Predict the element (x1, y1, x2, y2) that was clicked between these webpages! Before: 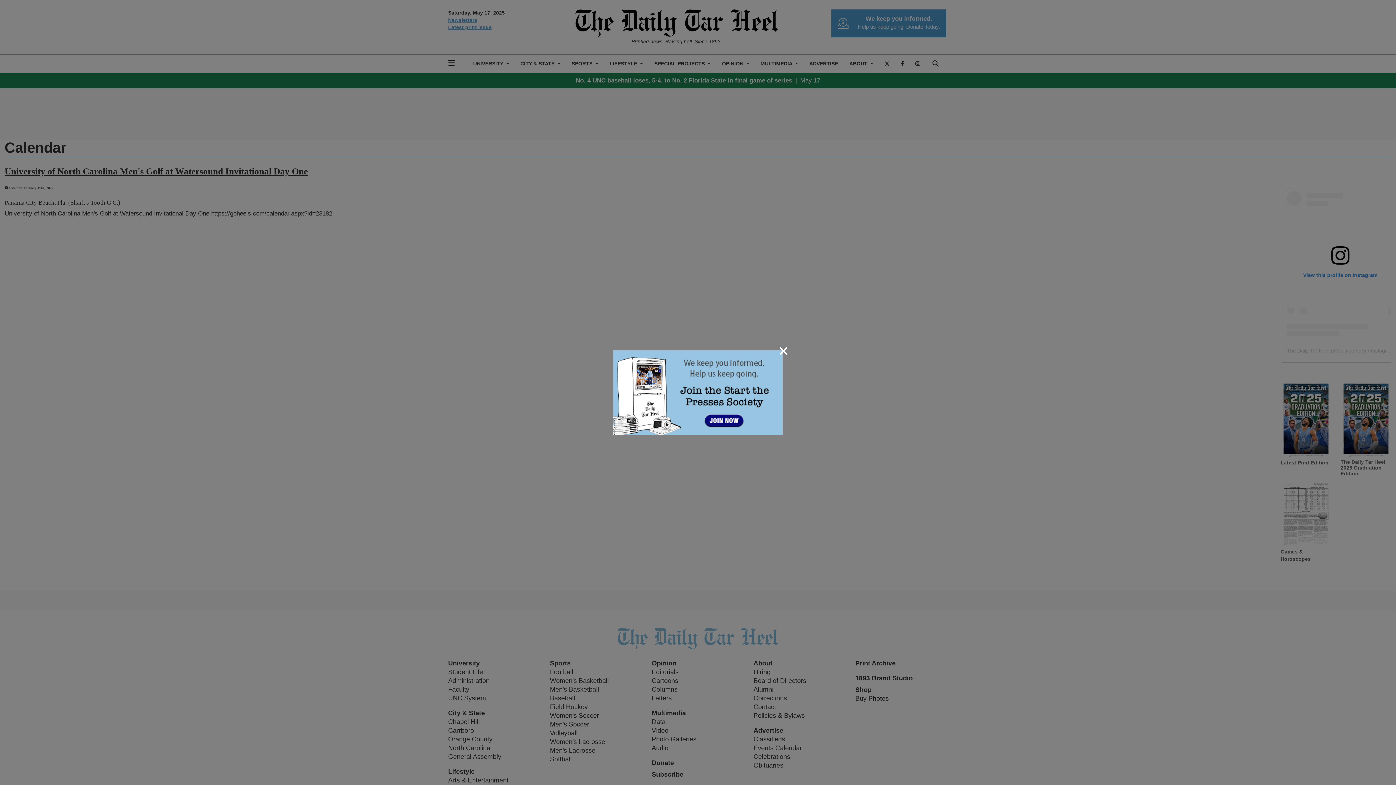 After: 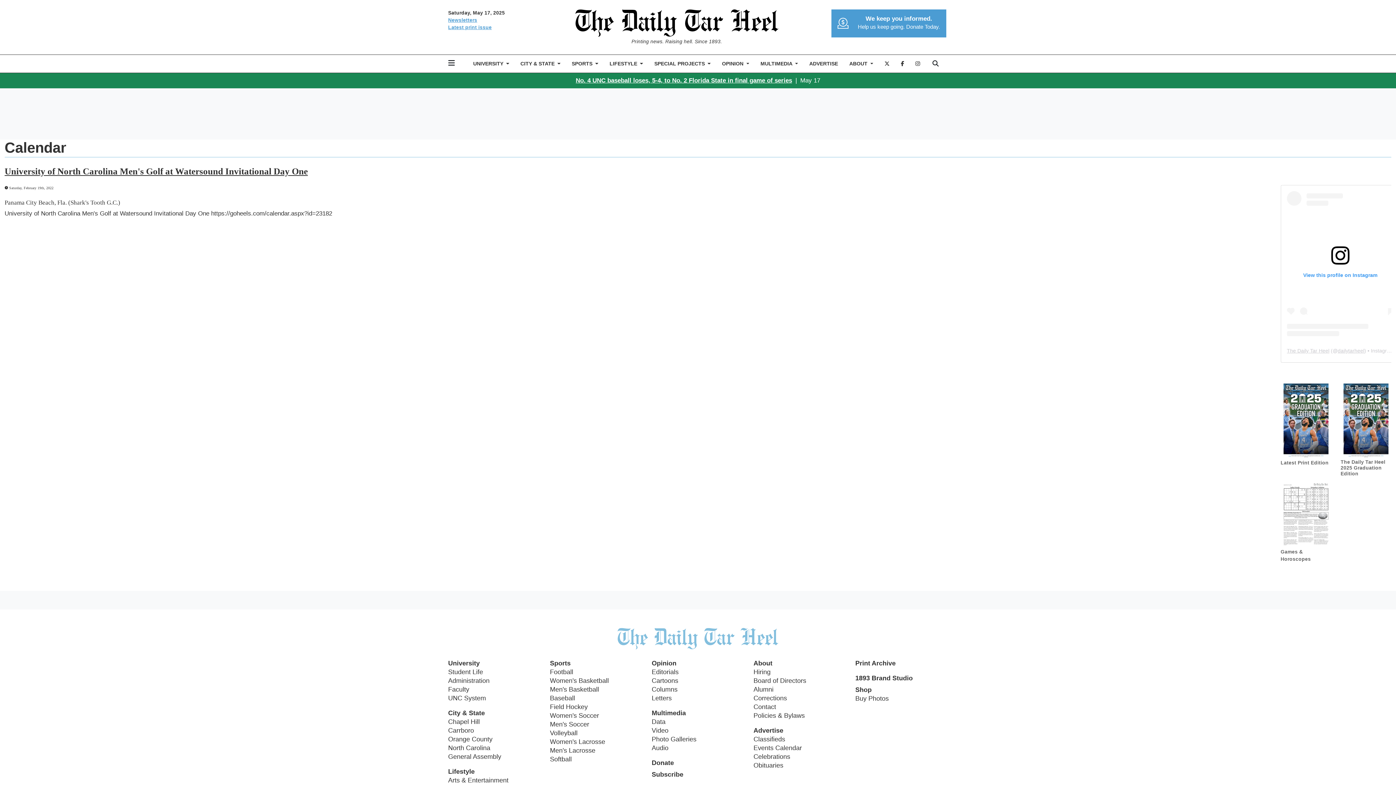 Action: label: Close bbox: (779, 344, 788, 357)